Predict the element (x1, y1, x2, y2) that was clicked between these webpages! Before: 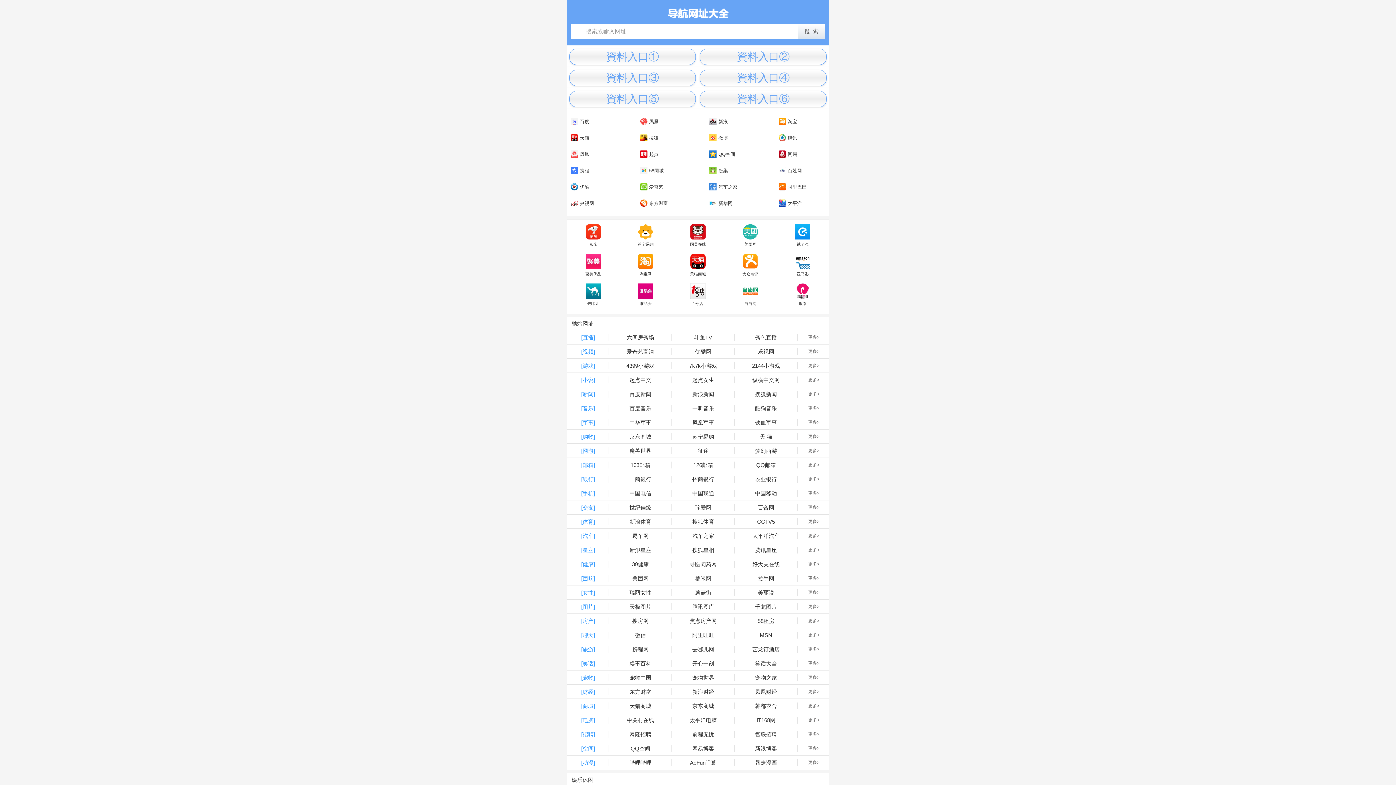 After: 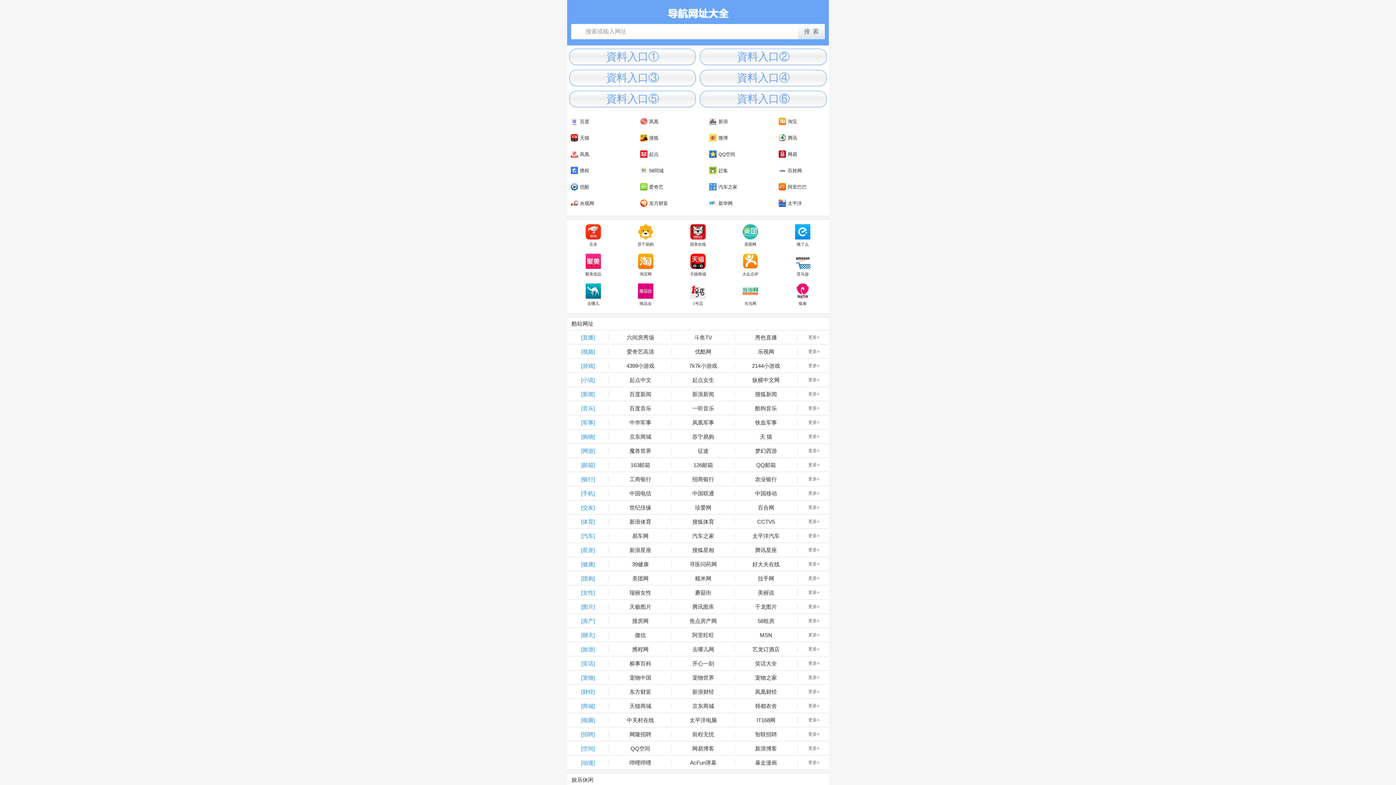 Action: bbox: (567, 557, 609, 571) label: [健康]